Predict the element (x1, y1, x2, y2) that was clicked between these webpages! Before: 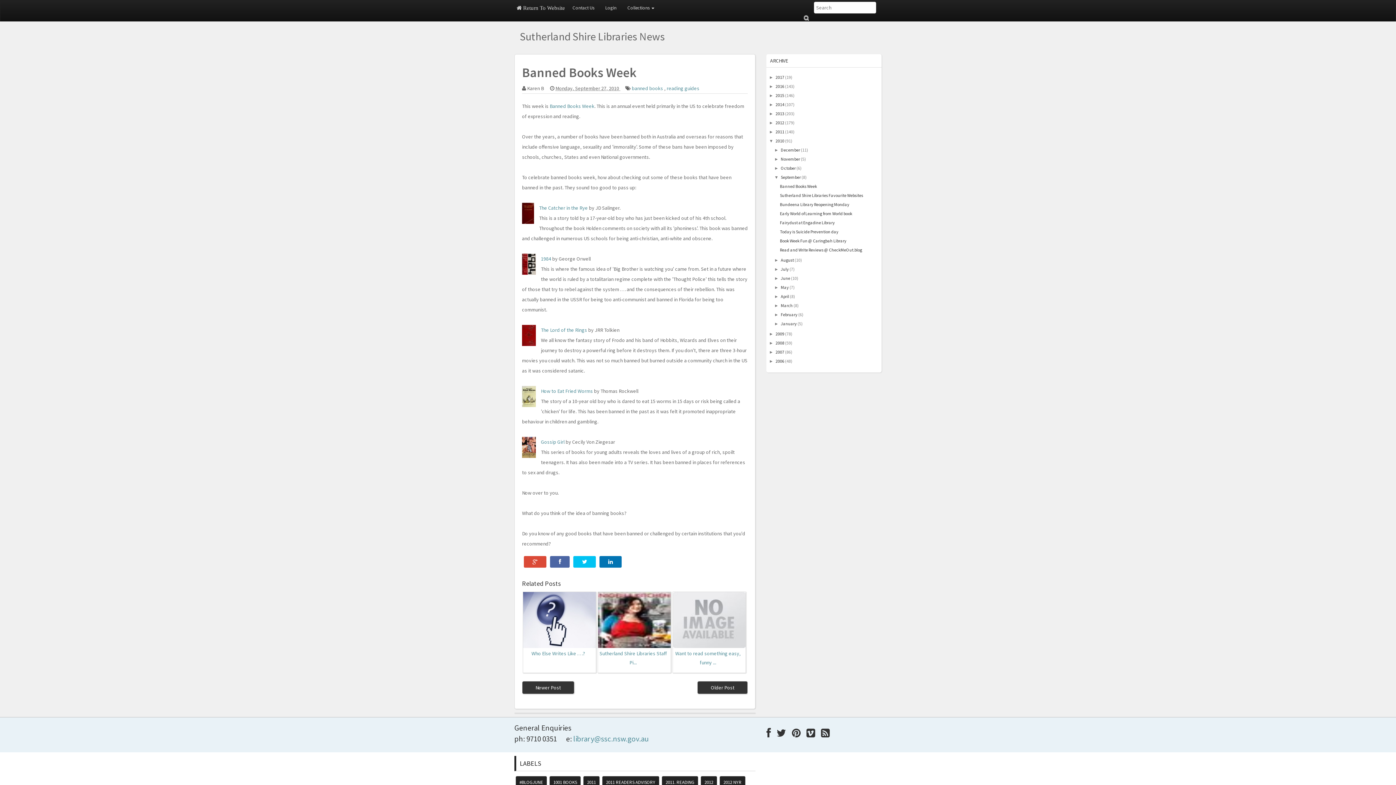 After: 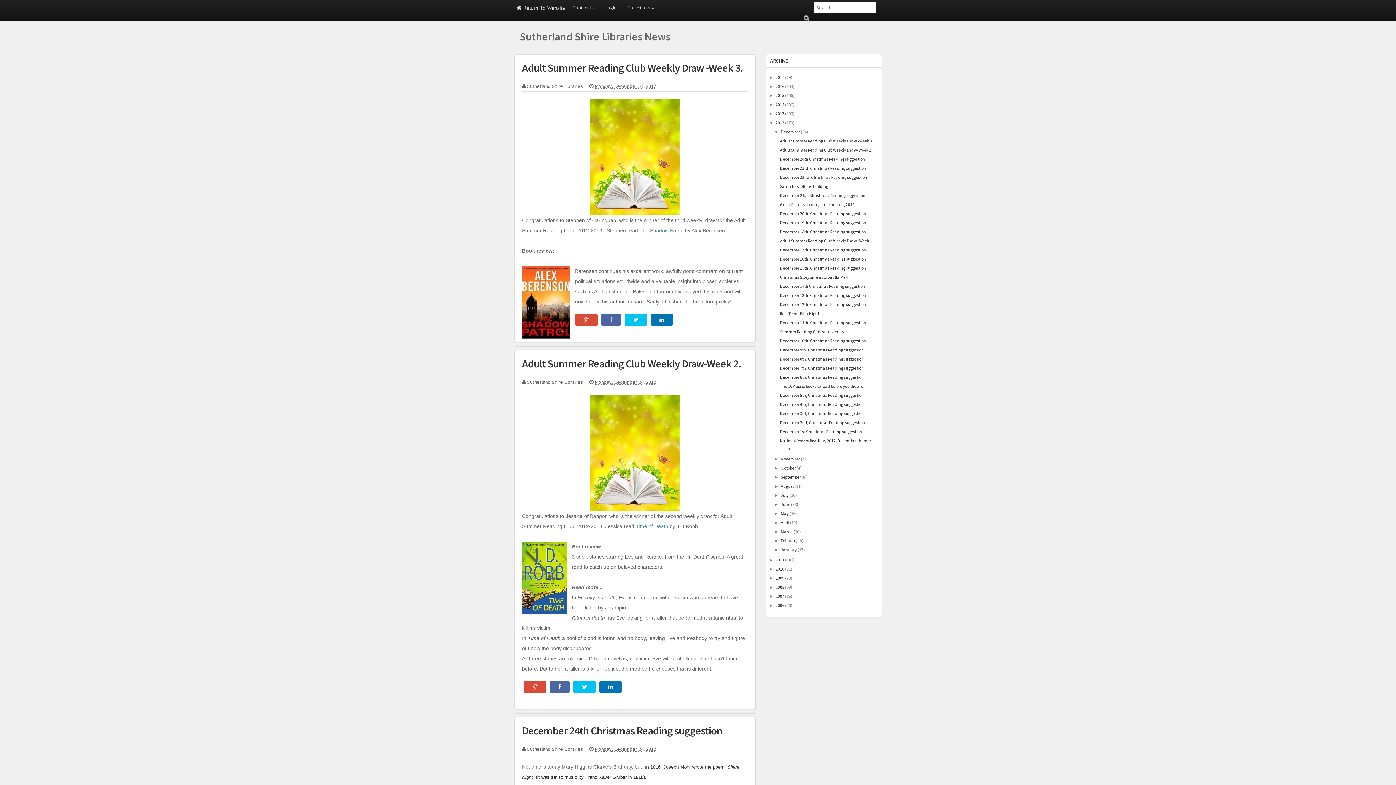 Action: label: 2012 bbox: (775, 120, 784, 125)